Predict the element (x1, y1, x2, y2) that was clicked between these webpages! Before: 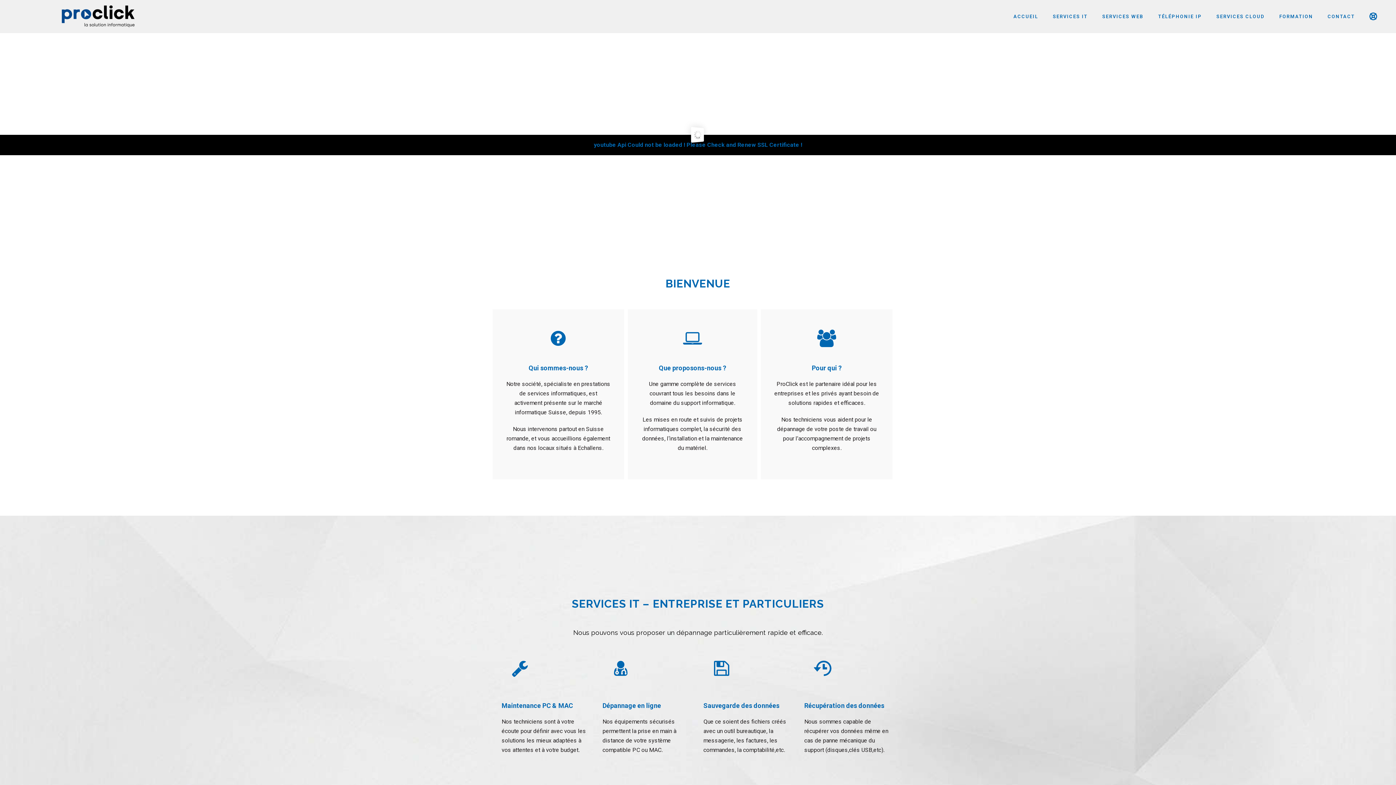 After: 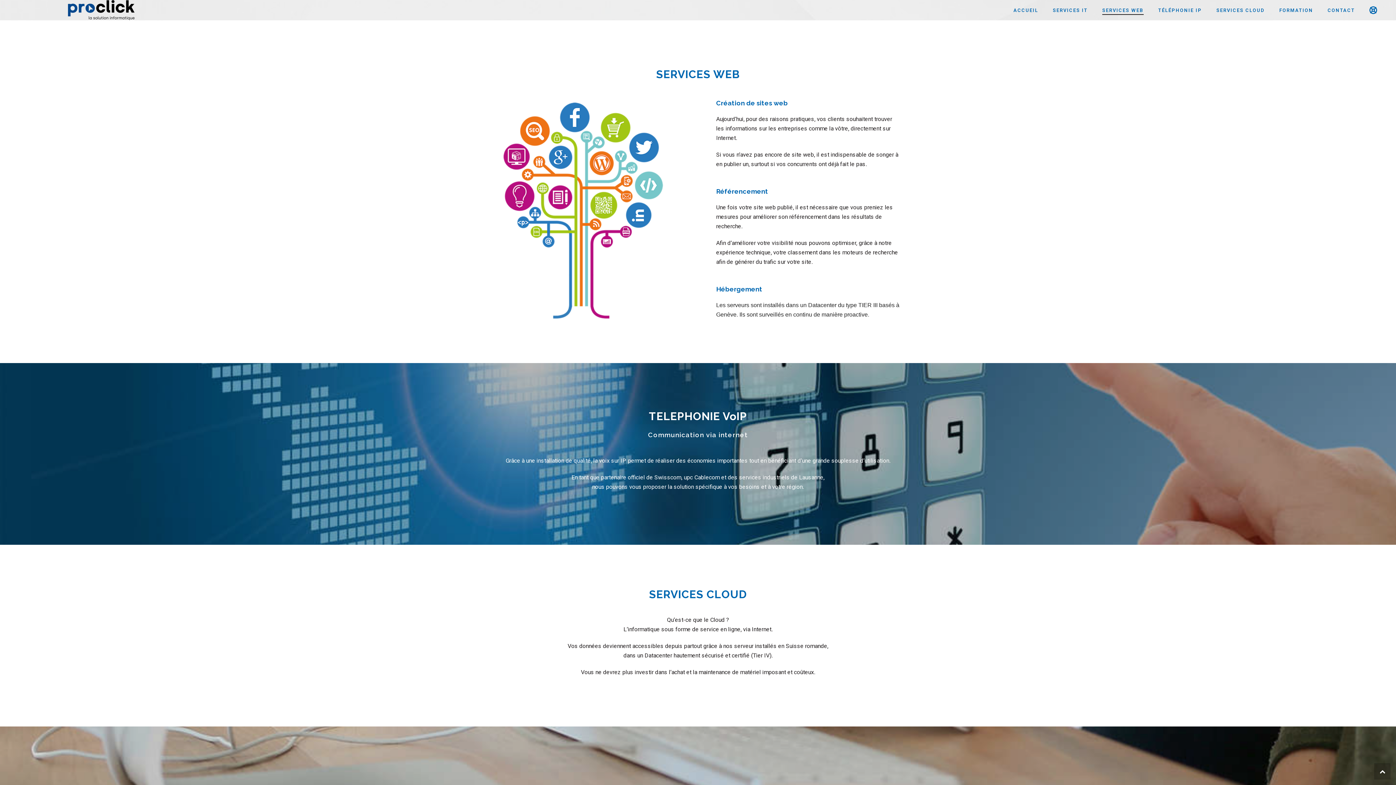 Action: bbox: (1095, 12, 1151, 21) label: SERVICES WEB